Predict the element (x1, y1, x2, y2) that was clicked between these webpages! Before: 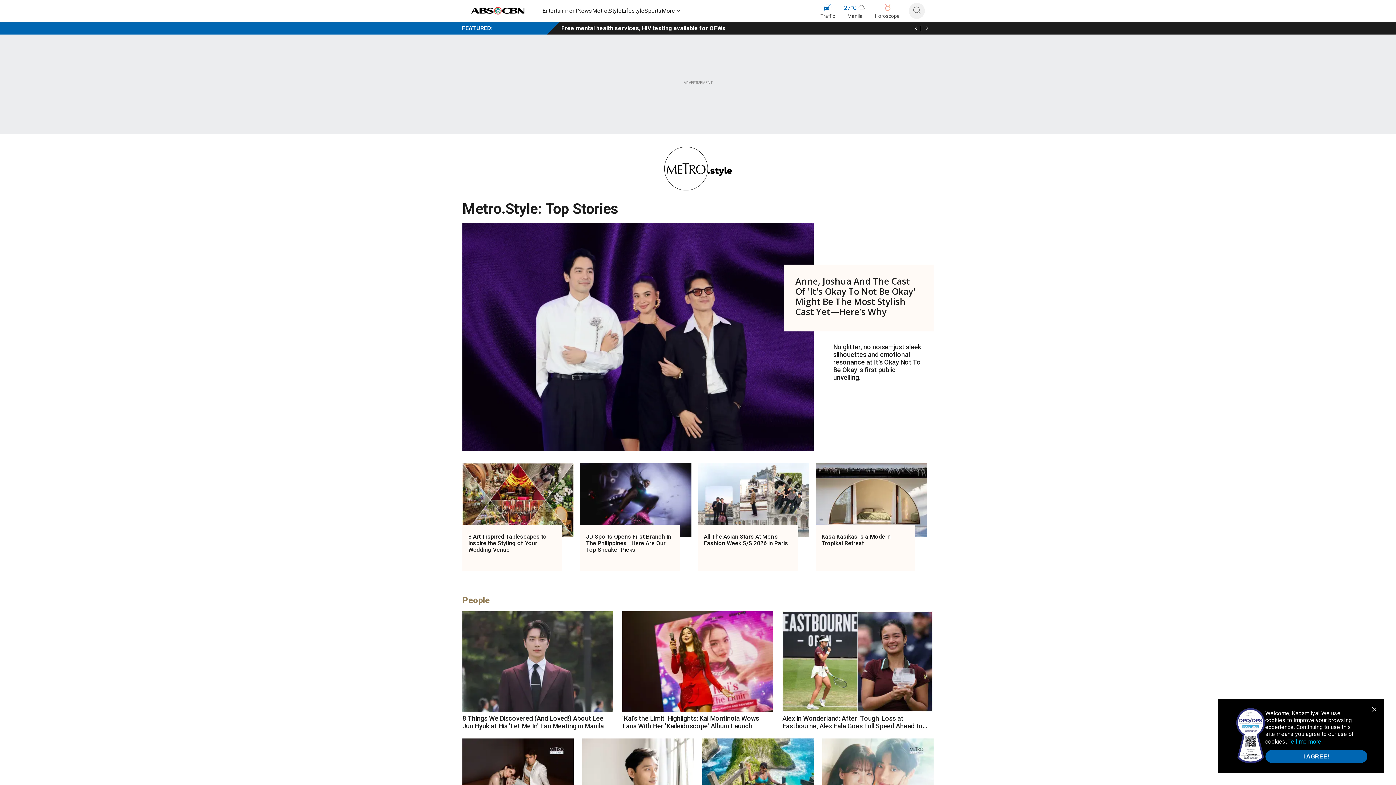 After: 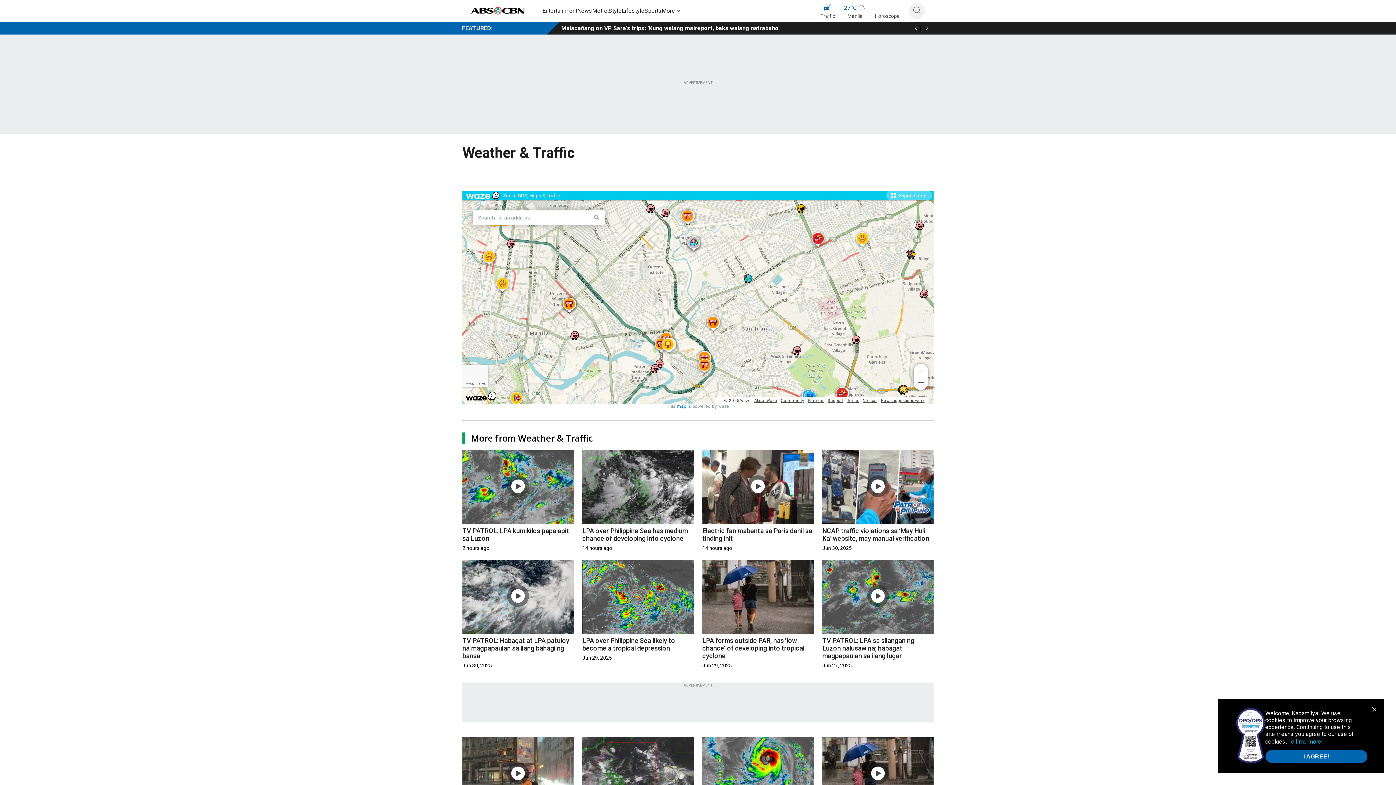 Action: label: 27
°
C
Manila bbox: (844, 2, 866, 20)